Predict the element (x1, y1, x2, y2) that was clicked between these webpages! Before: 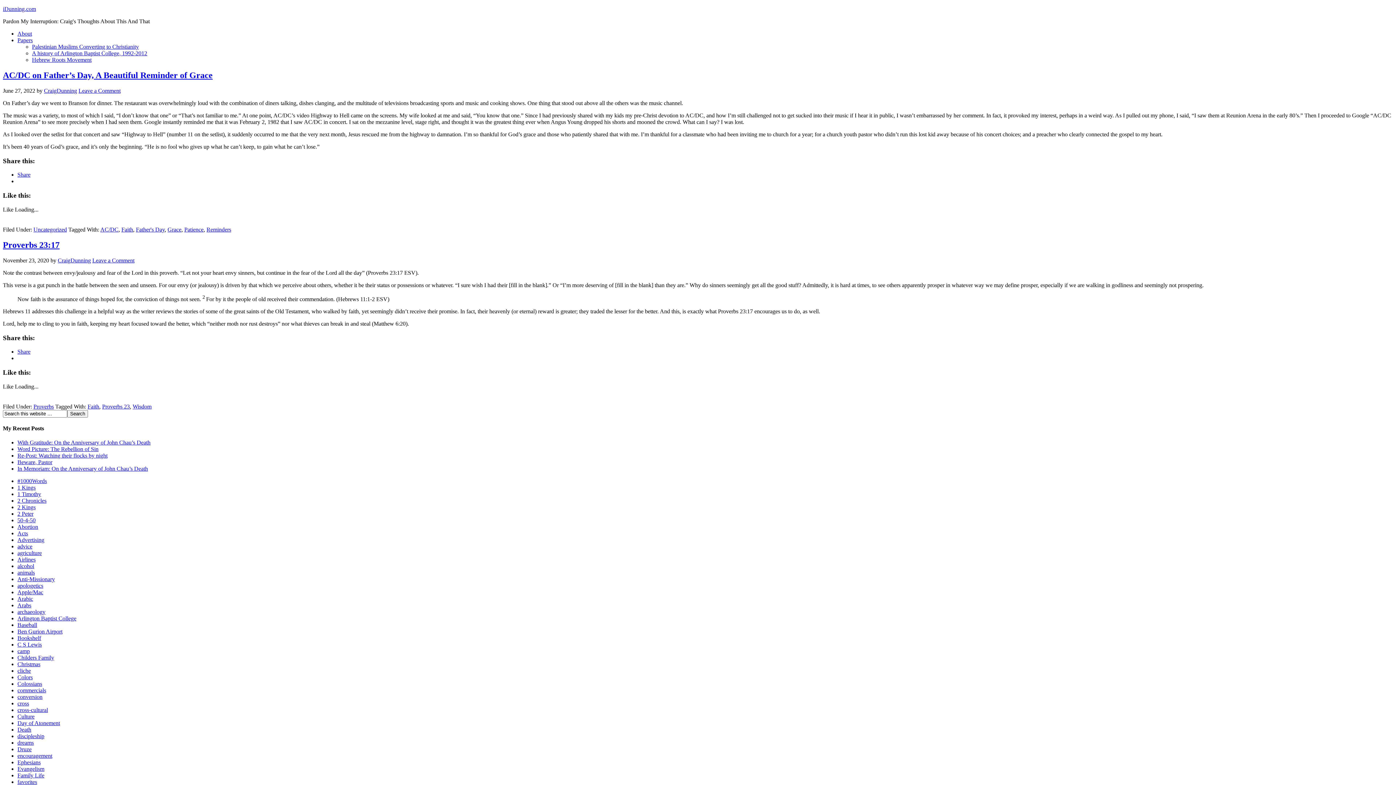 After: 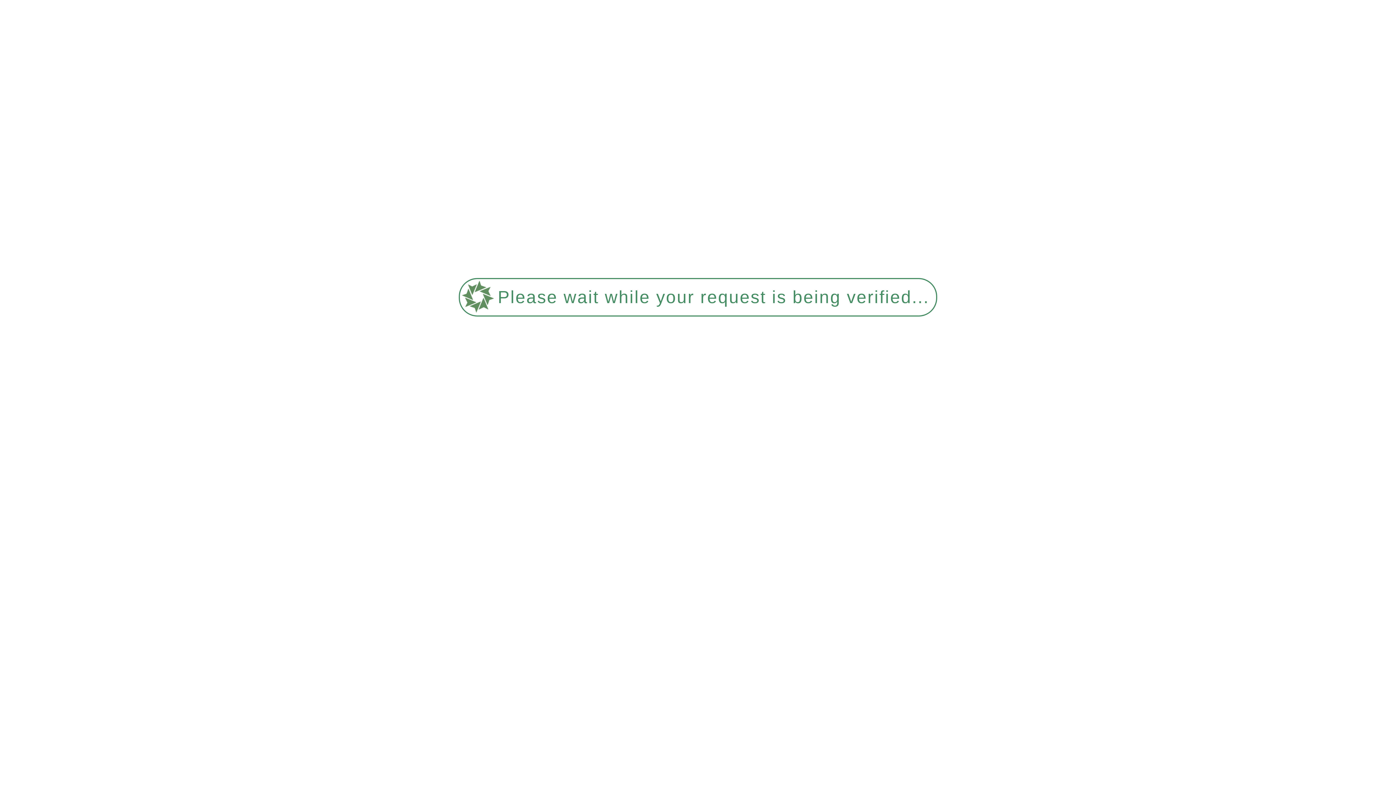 Action: bbox: (17, 713, 34, 720) label: Culture